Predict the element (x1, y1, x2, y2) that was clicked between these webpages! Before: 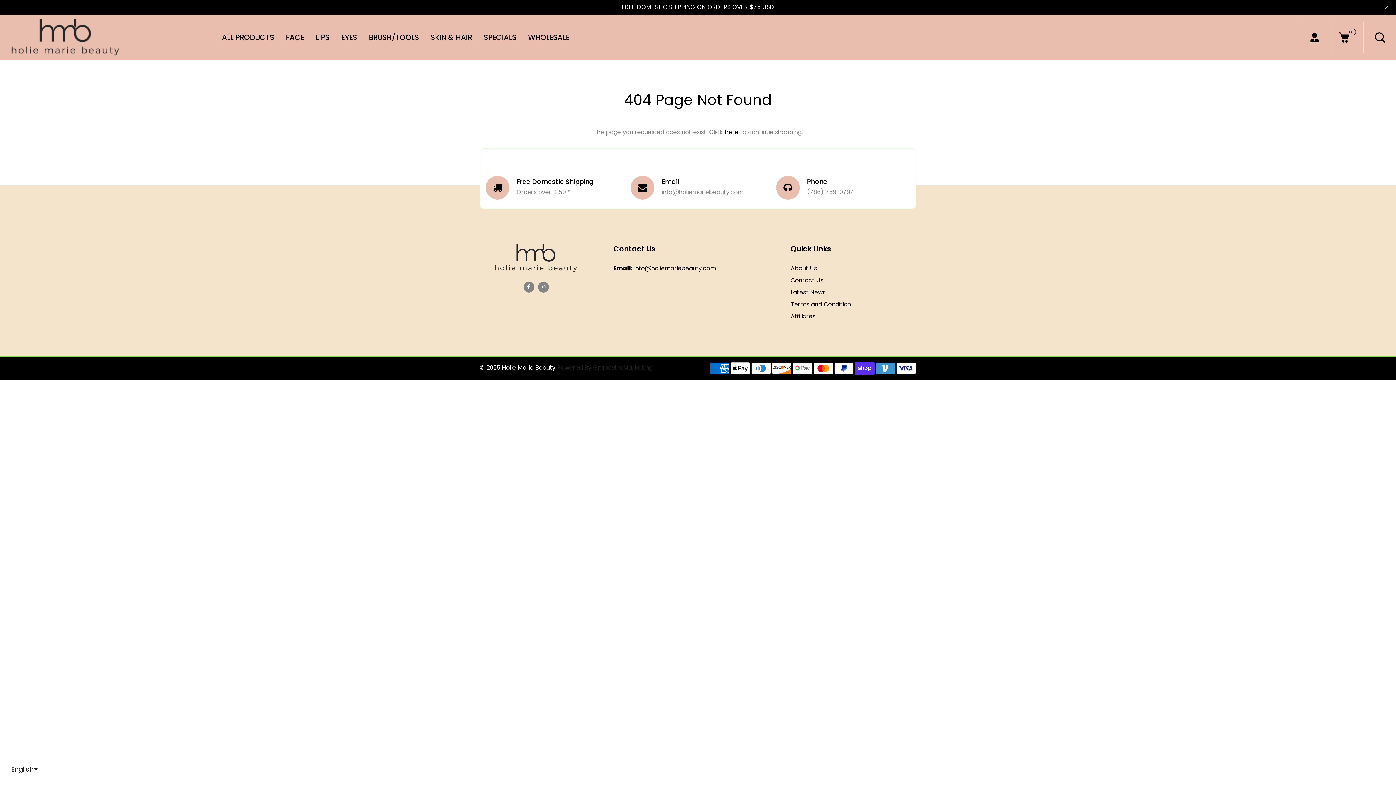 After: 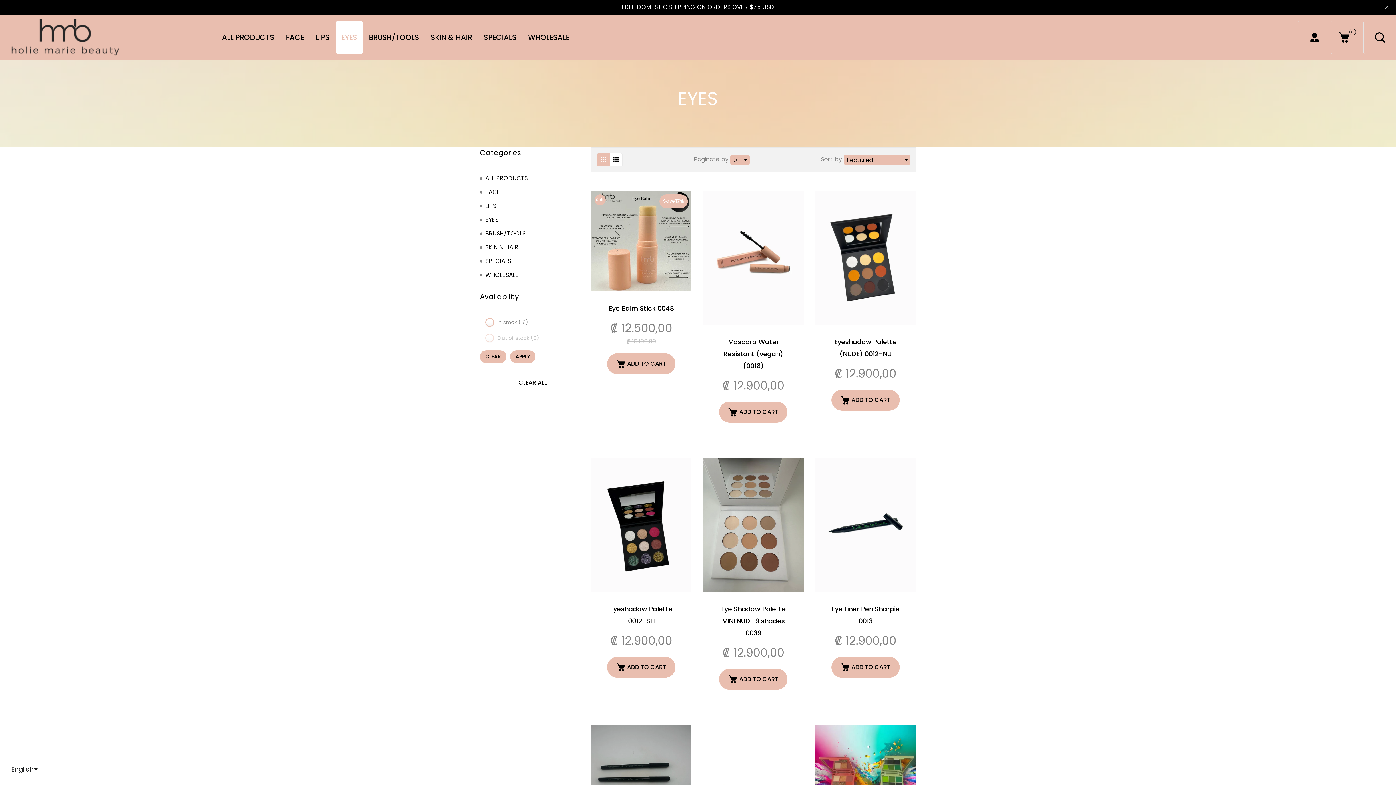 Action: label: EYES bbox: (335, 20, 362, 53)